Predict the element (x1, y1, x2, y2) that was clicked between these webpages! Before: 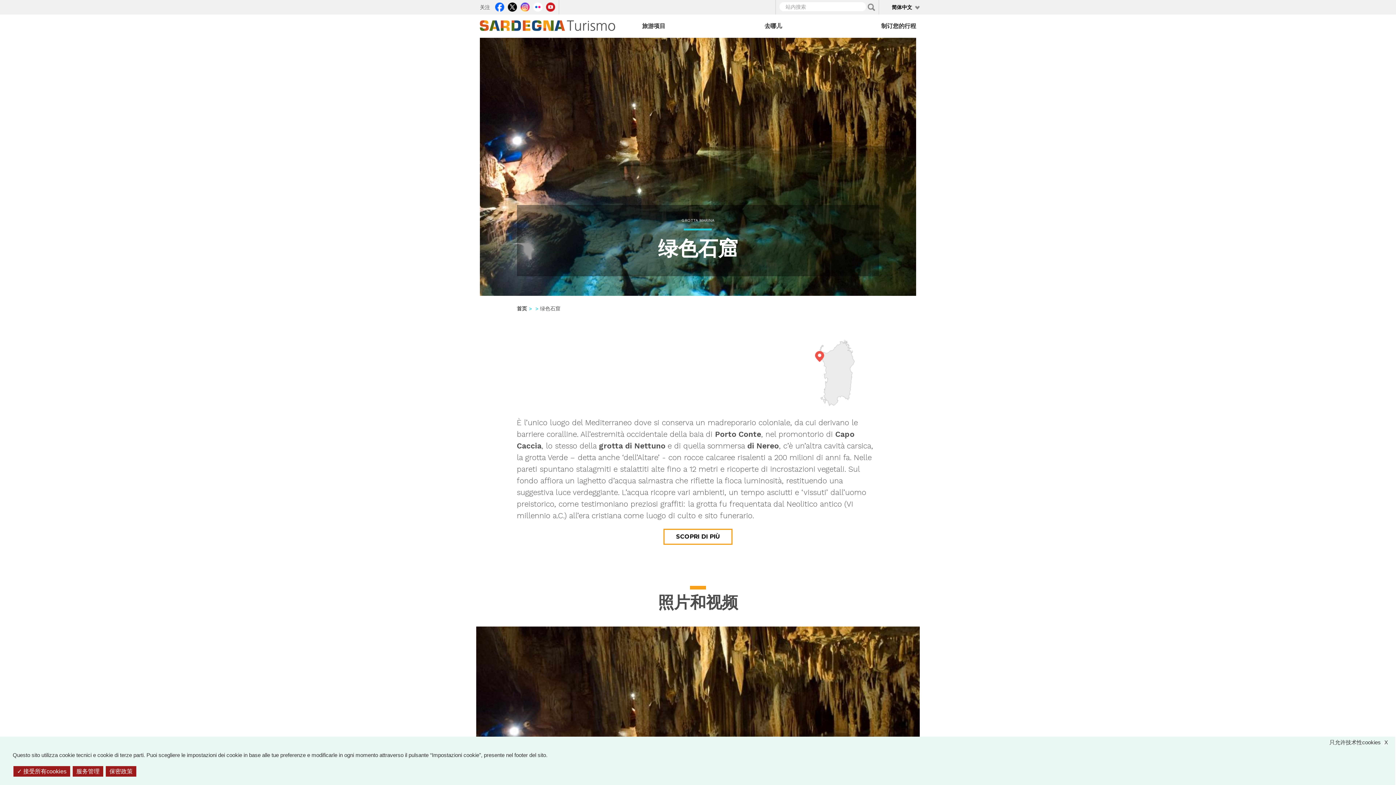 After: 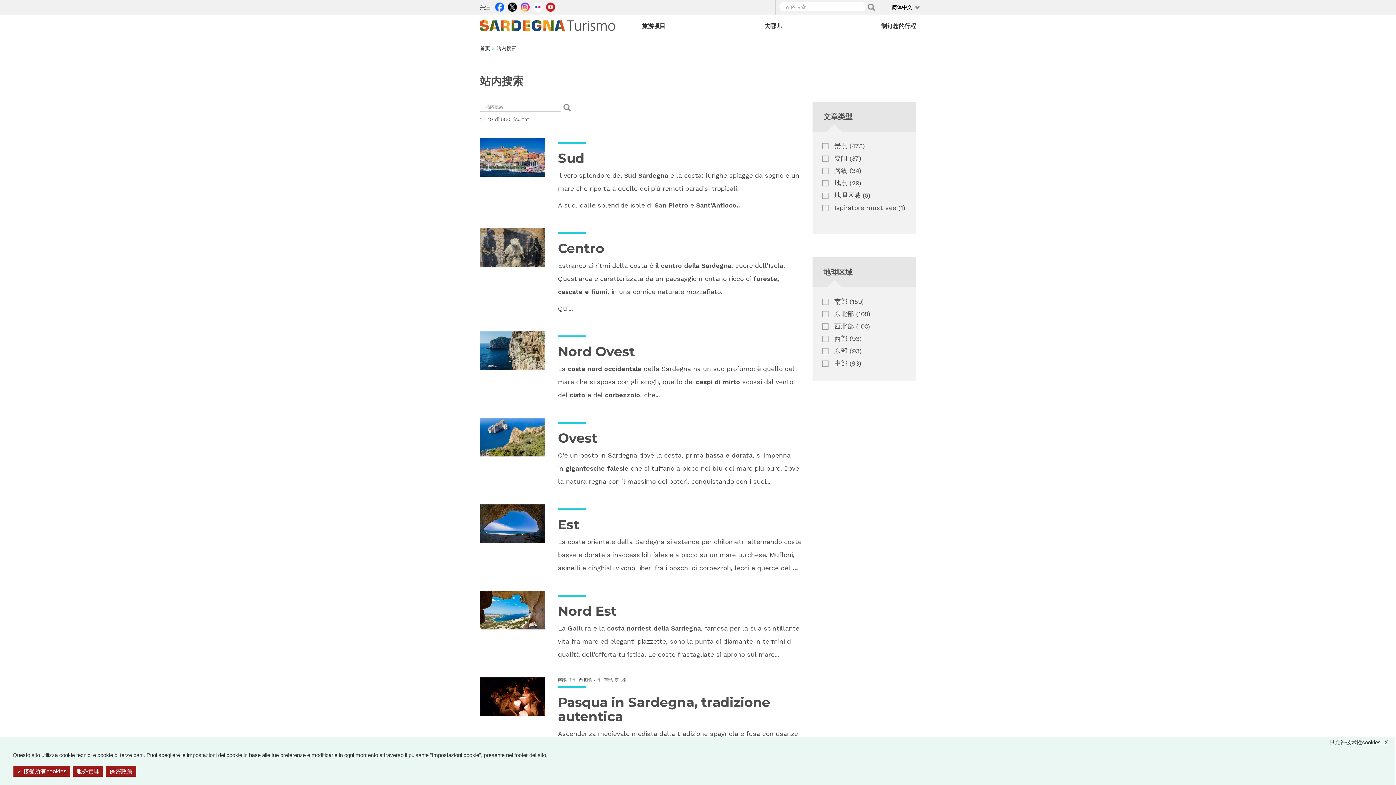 Action: bbox: (868, 3, 875, 10) label: Applica